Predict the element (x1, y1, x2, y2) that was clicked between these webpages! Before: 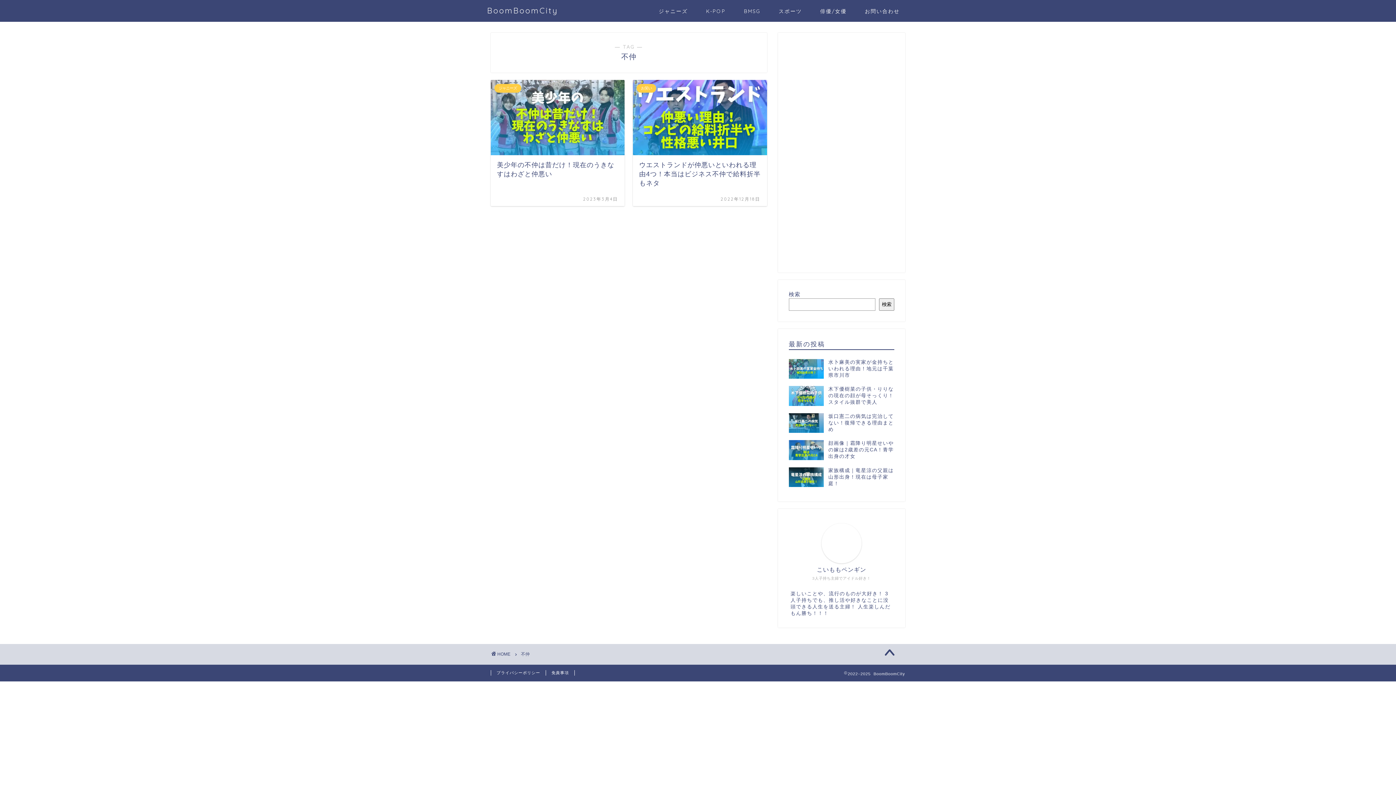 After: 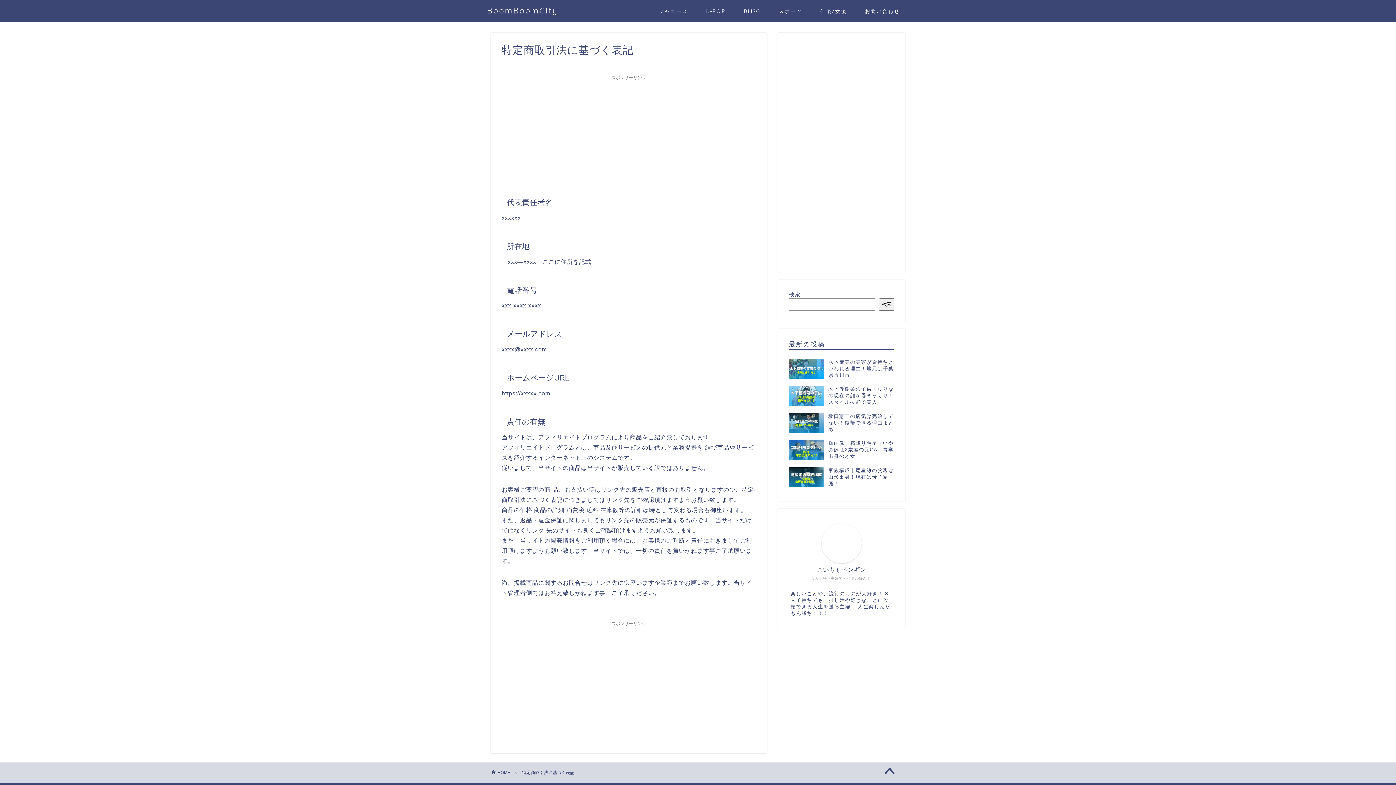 Action: label: 免責事項 bbox: (546, 670, 574, 676)